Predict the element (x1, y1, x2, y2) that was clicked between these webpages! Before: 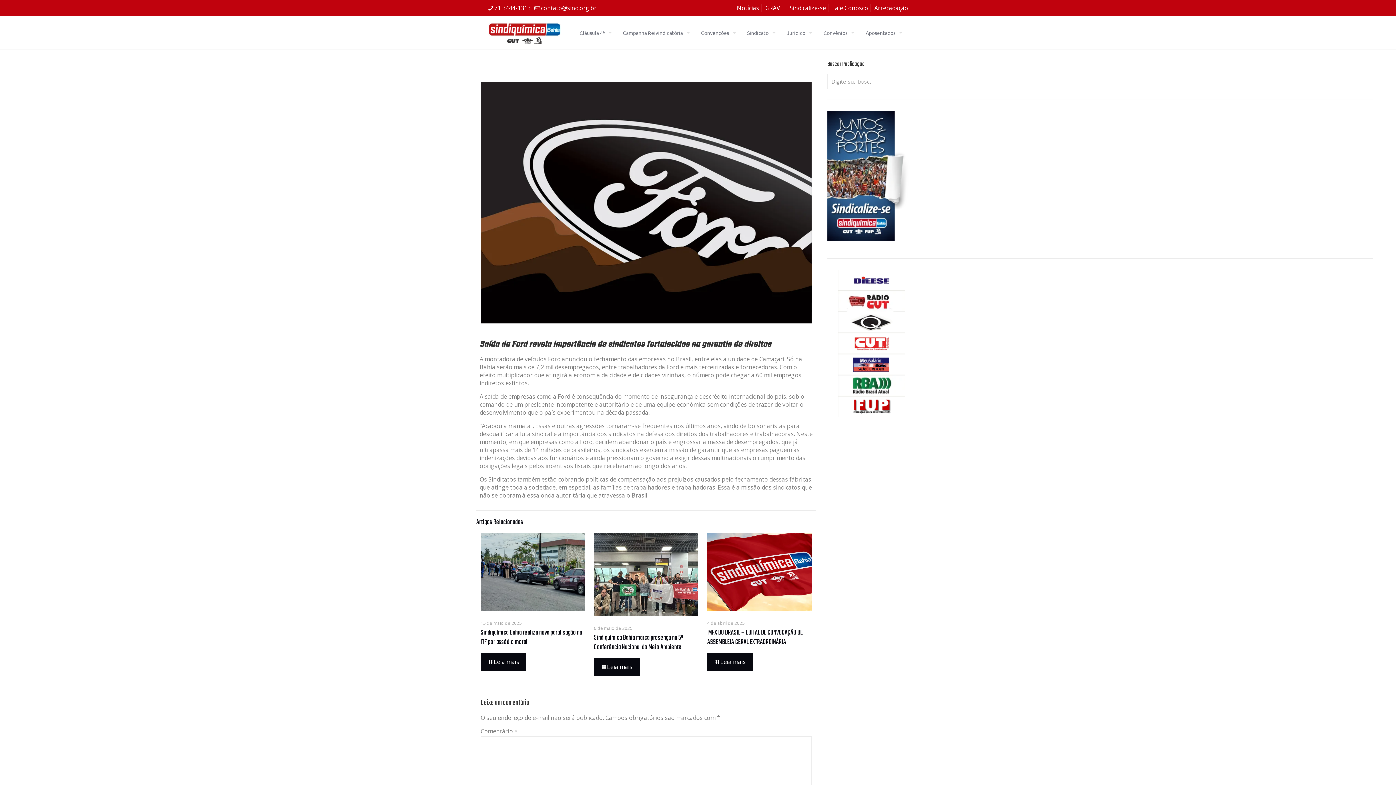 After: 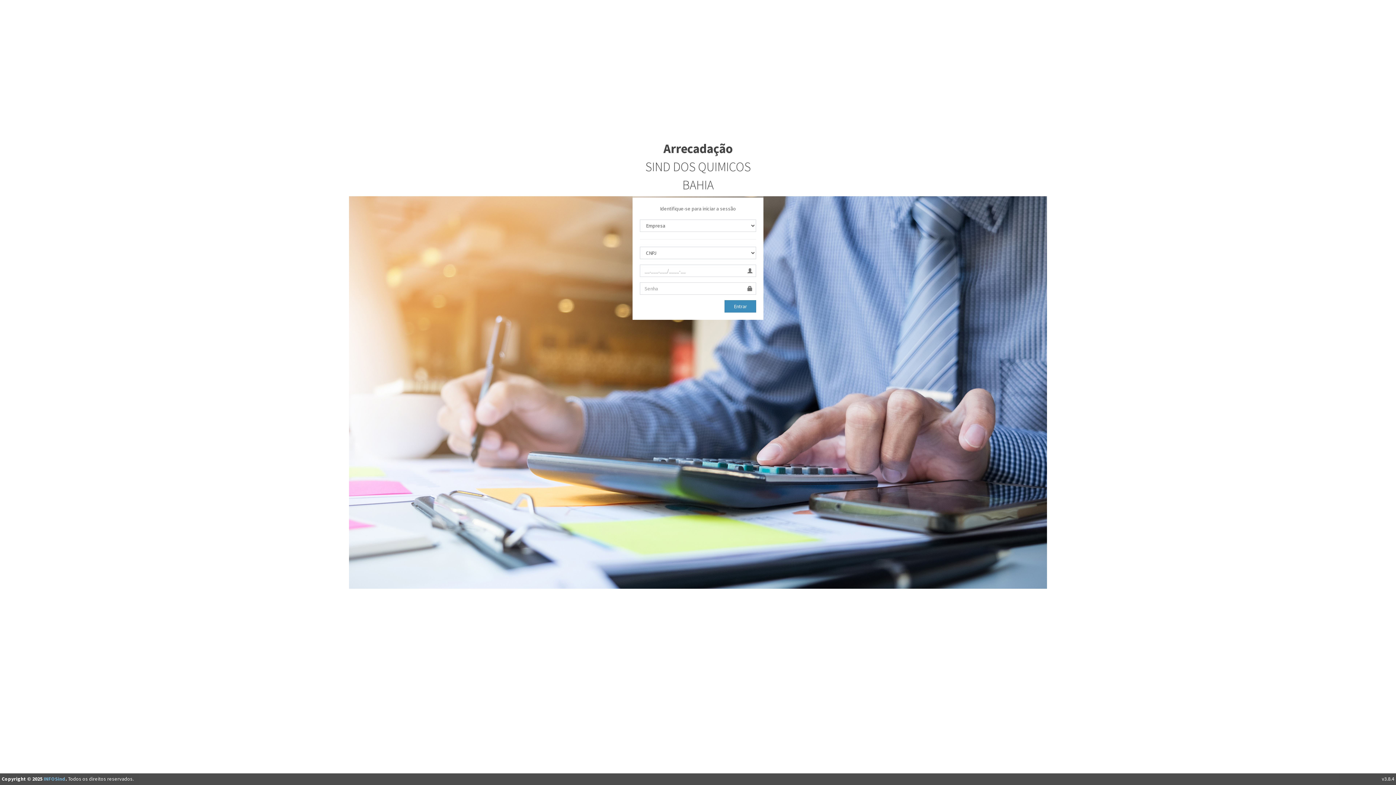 Action: label: Arrecadação bbox: (874, 4, 908, 12)